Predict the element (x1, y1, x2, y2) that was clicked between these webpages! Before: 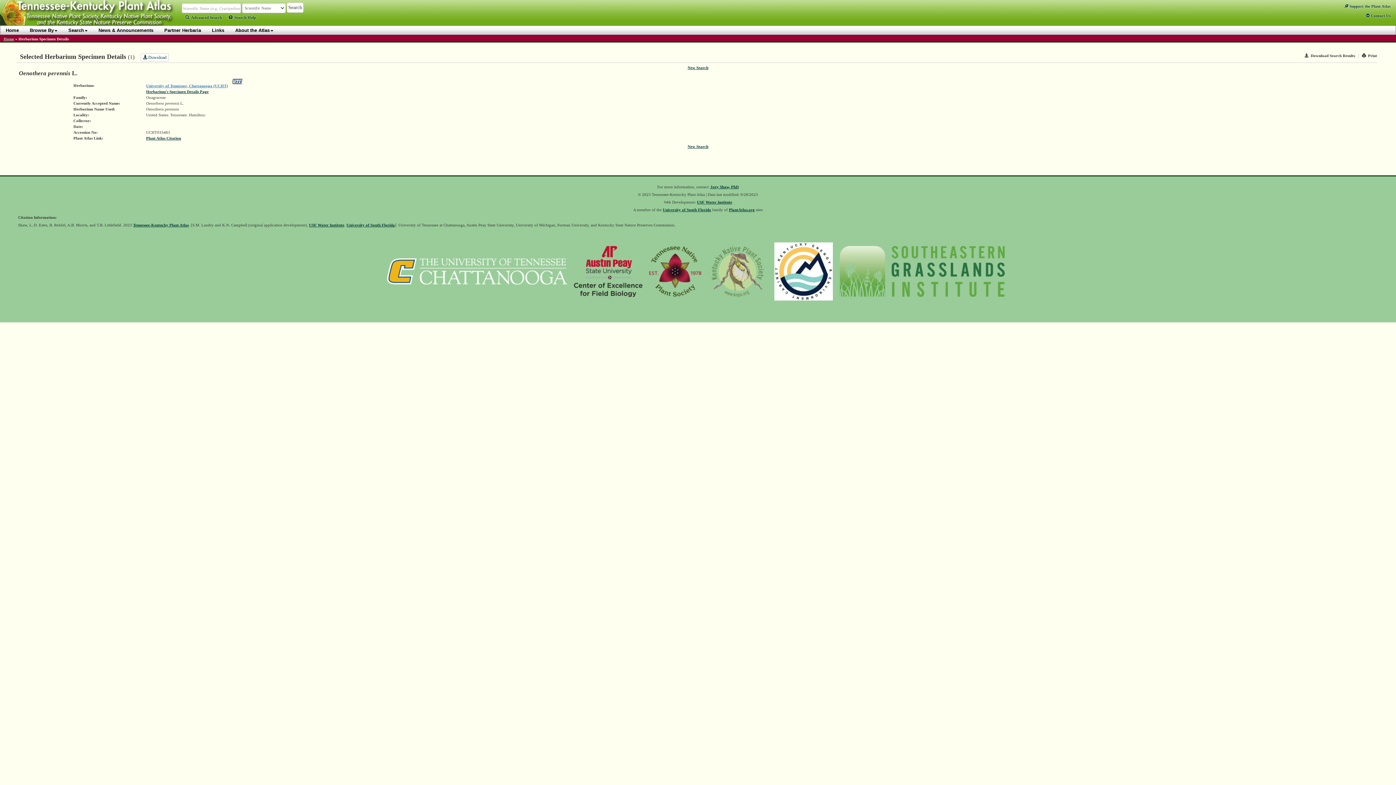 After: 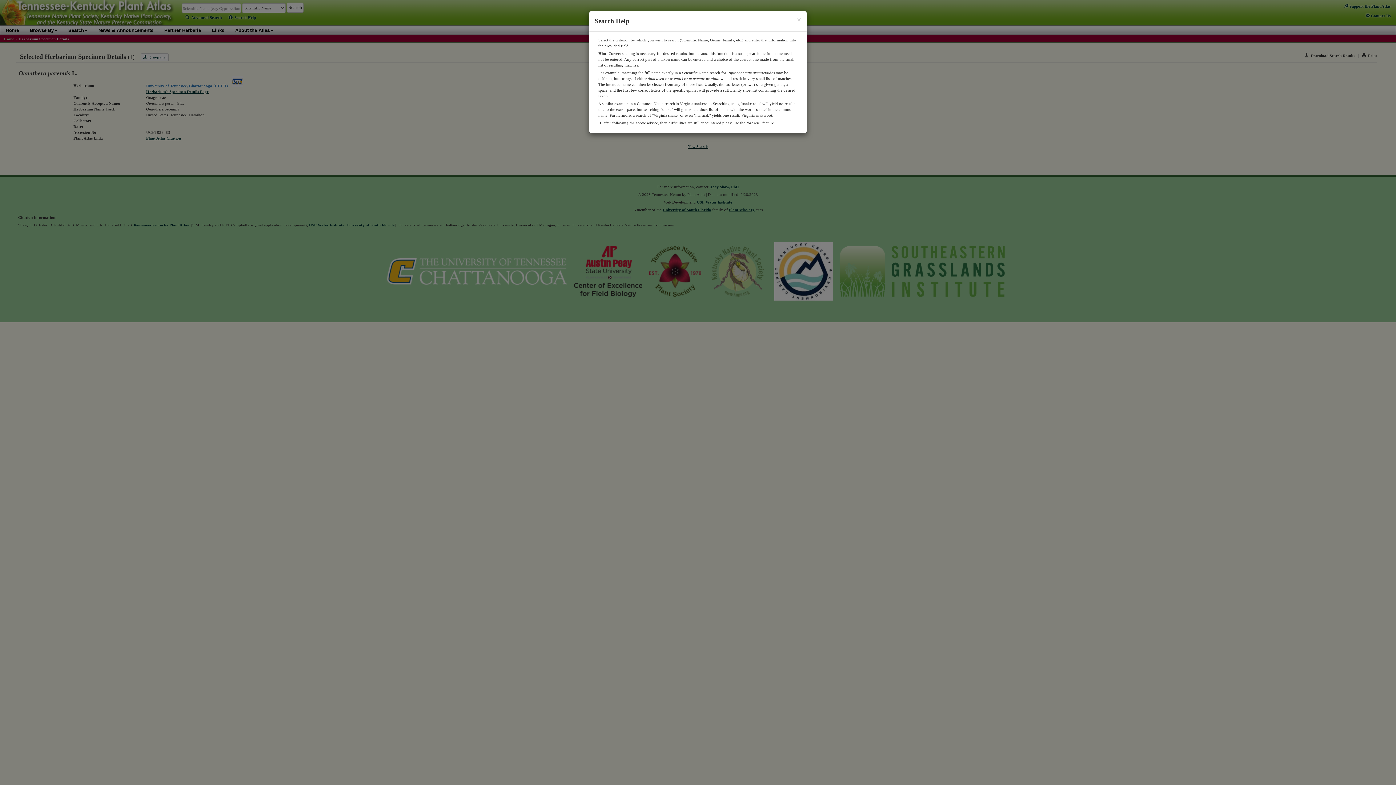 Action: label: Search Help bbox: (228, 15, 256, 19)